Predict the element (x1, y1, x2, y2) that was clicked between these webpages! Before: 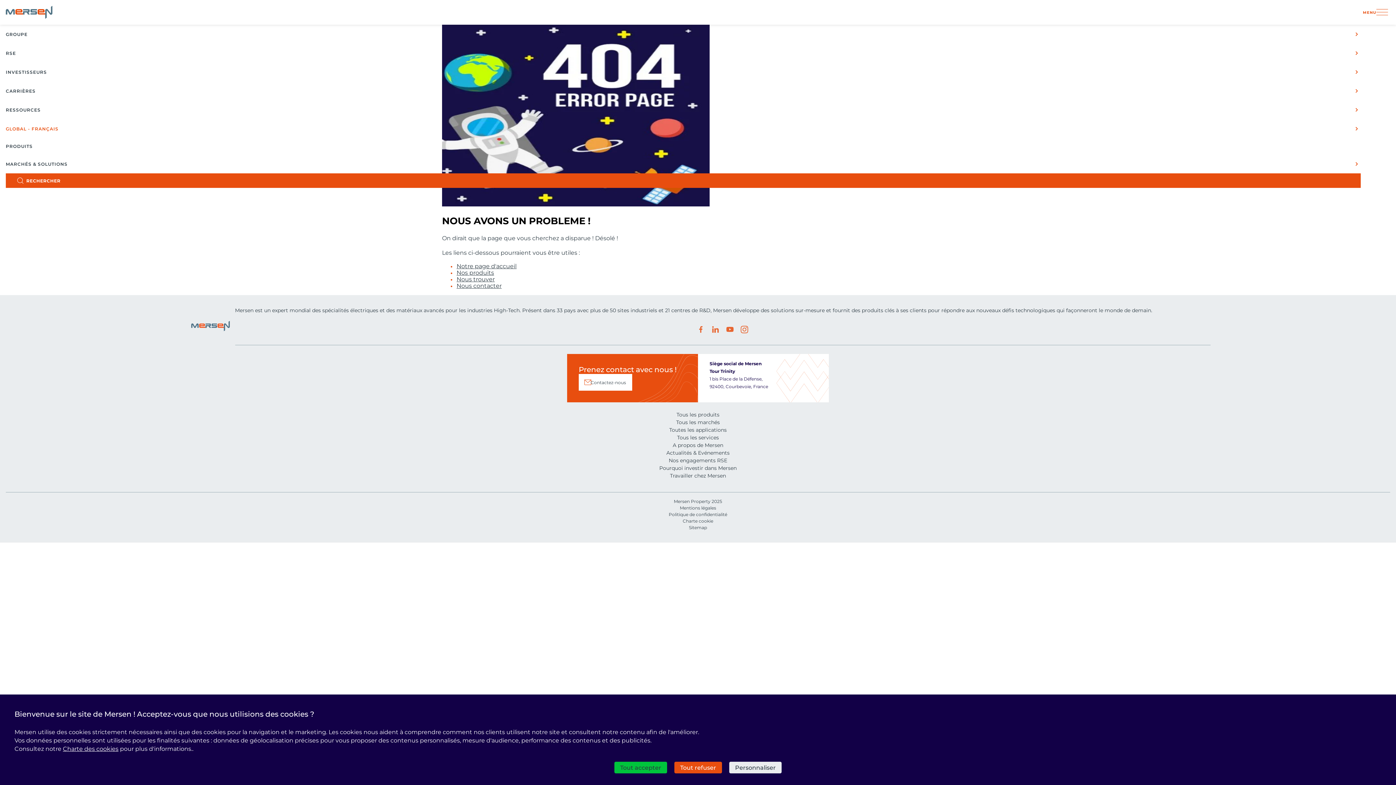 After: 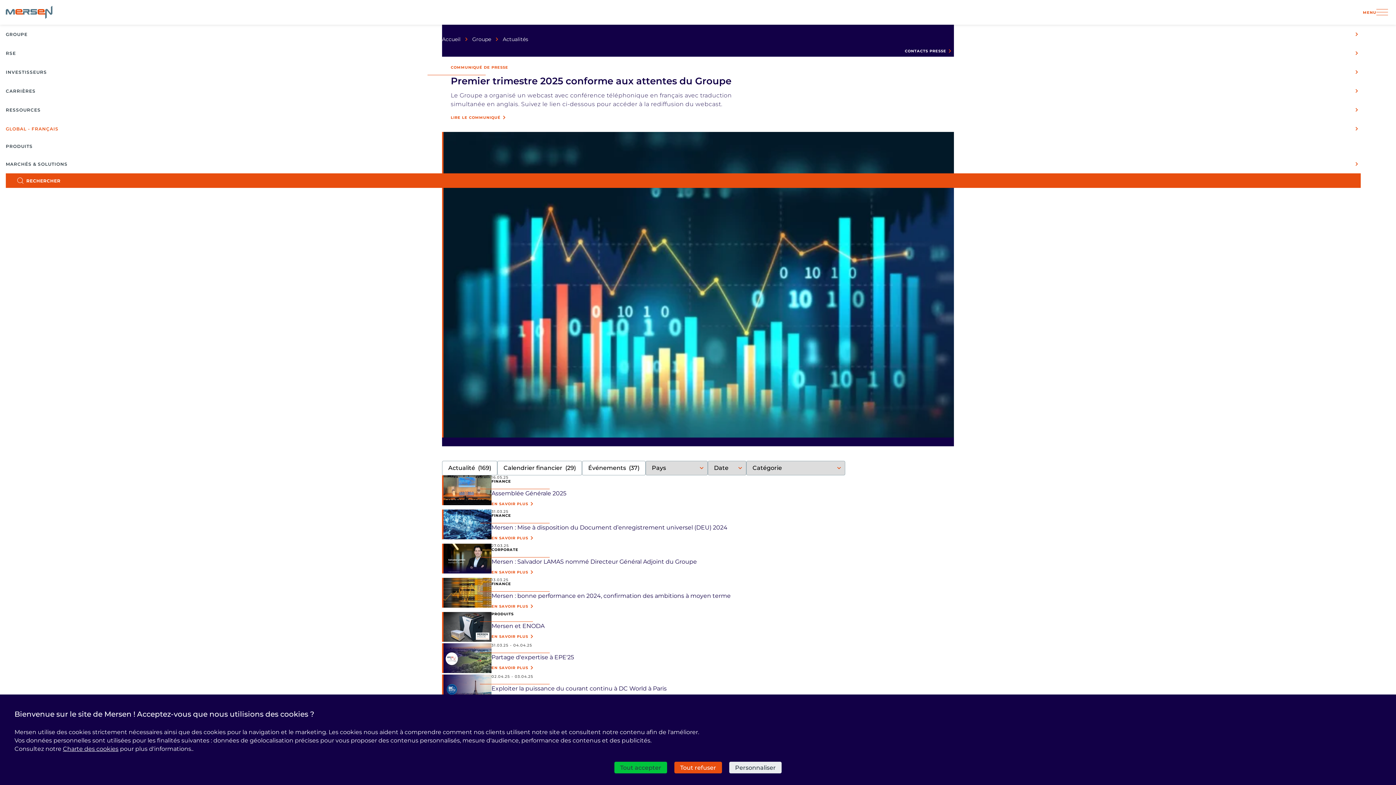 Action: bbox: (666, 449, 729, 457) label: Actualités & Evénements